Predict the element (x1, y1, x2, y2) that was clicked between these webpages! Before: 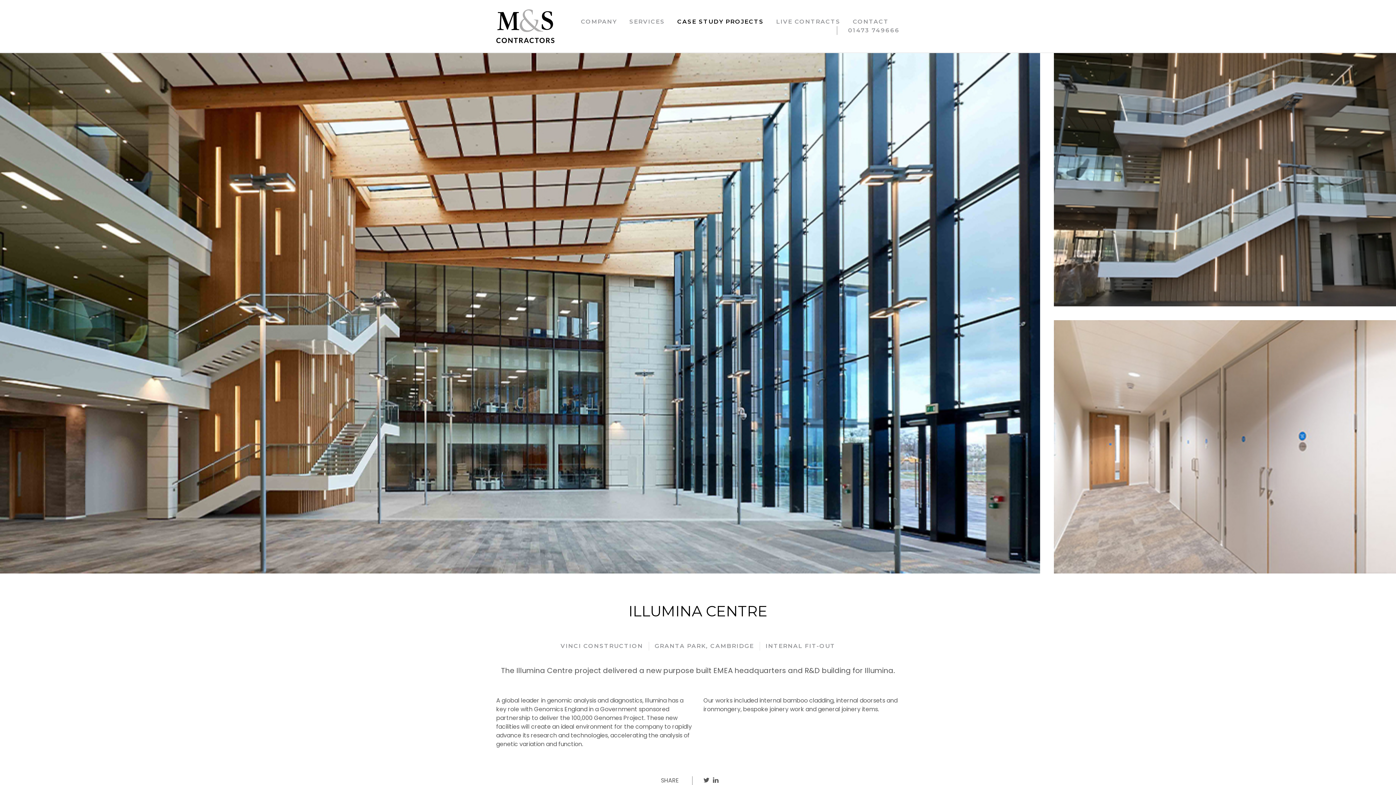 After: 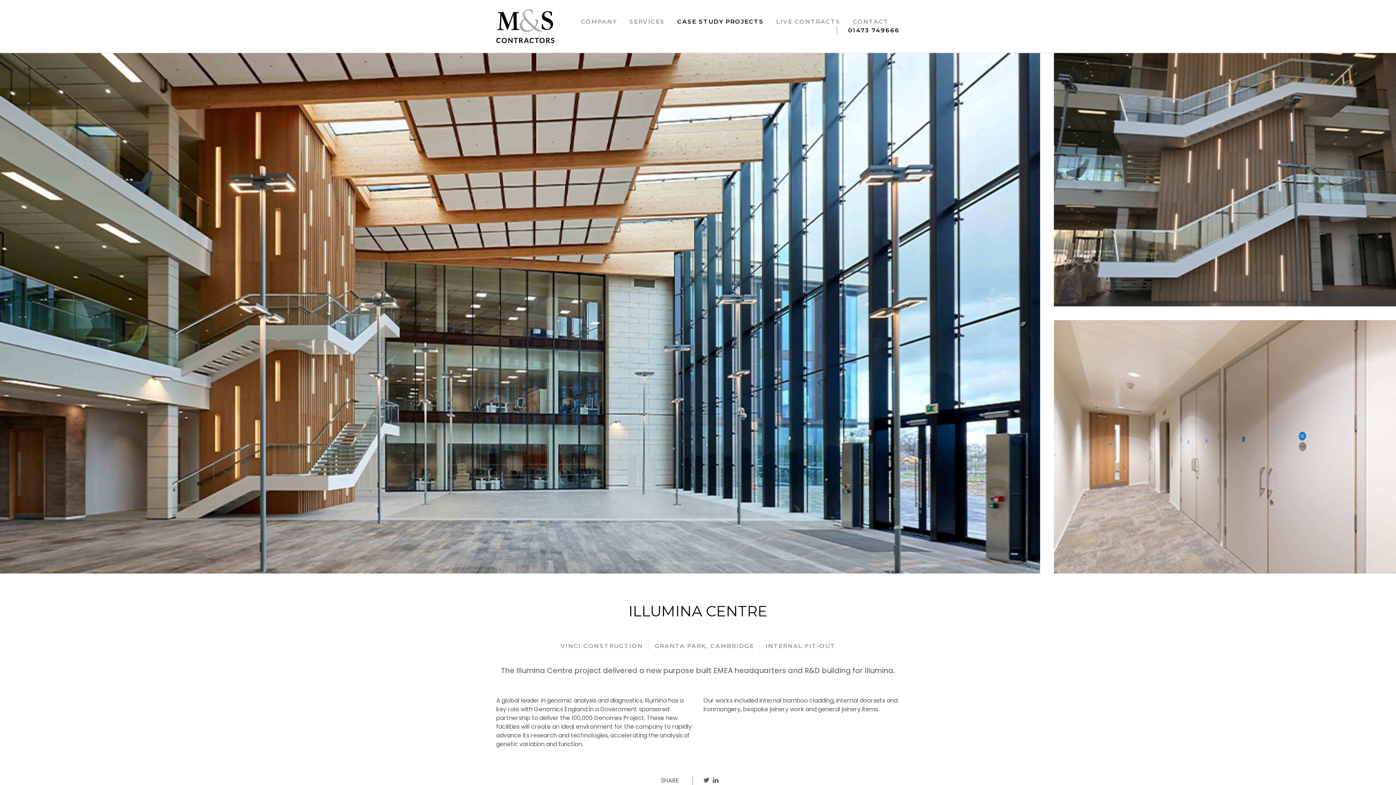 Action: bbox: (848, 26, 900, 33) label: 01473 749666